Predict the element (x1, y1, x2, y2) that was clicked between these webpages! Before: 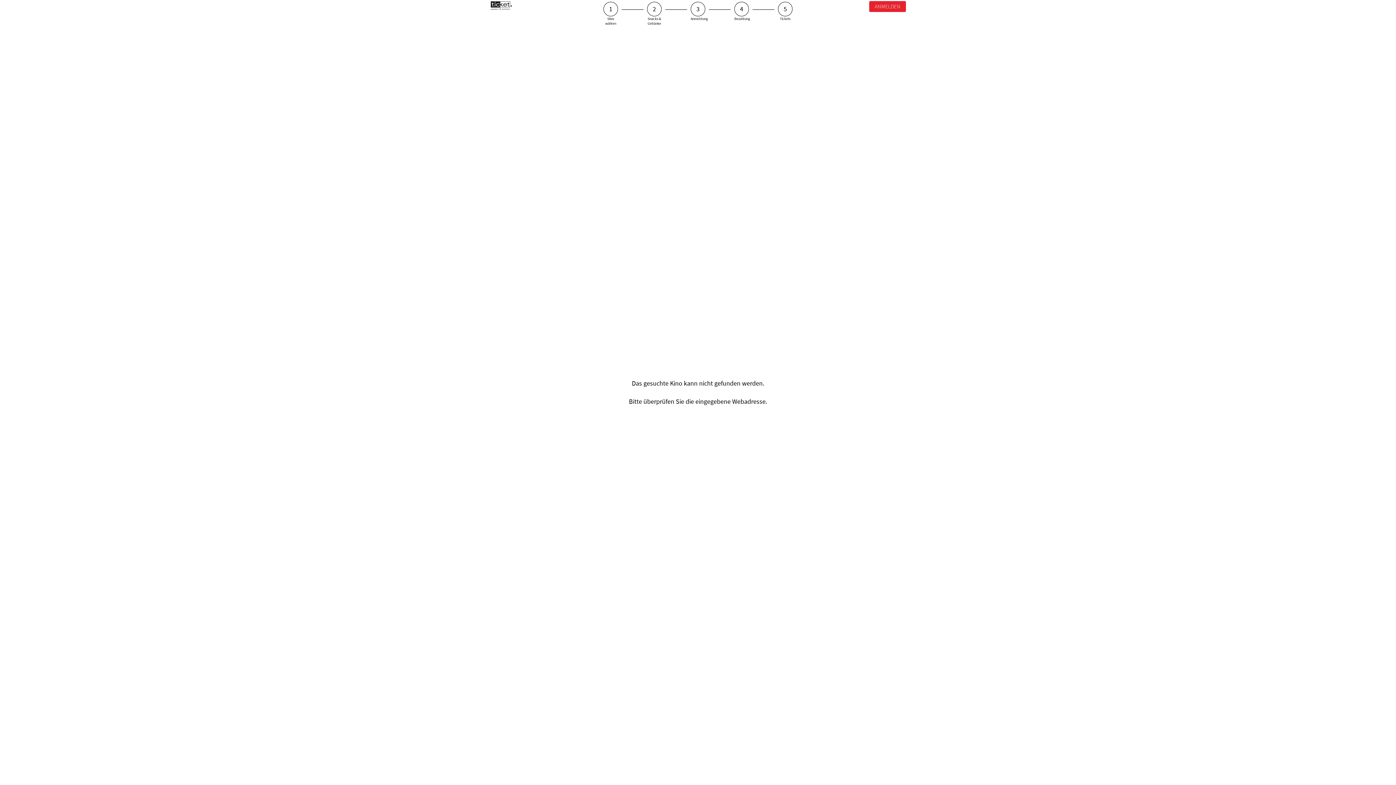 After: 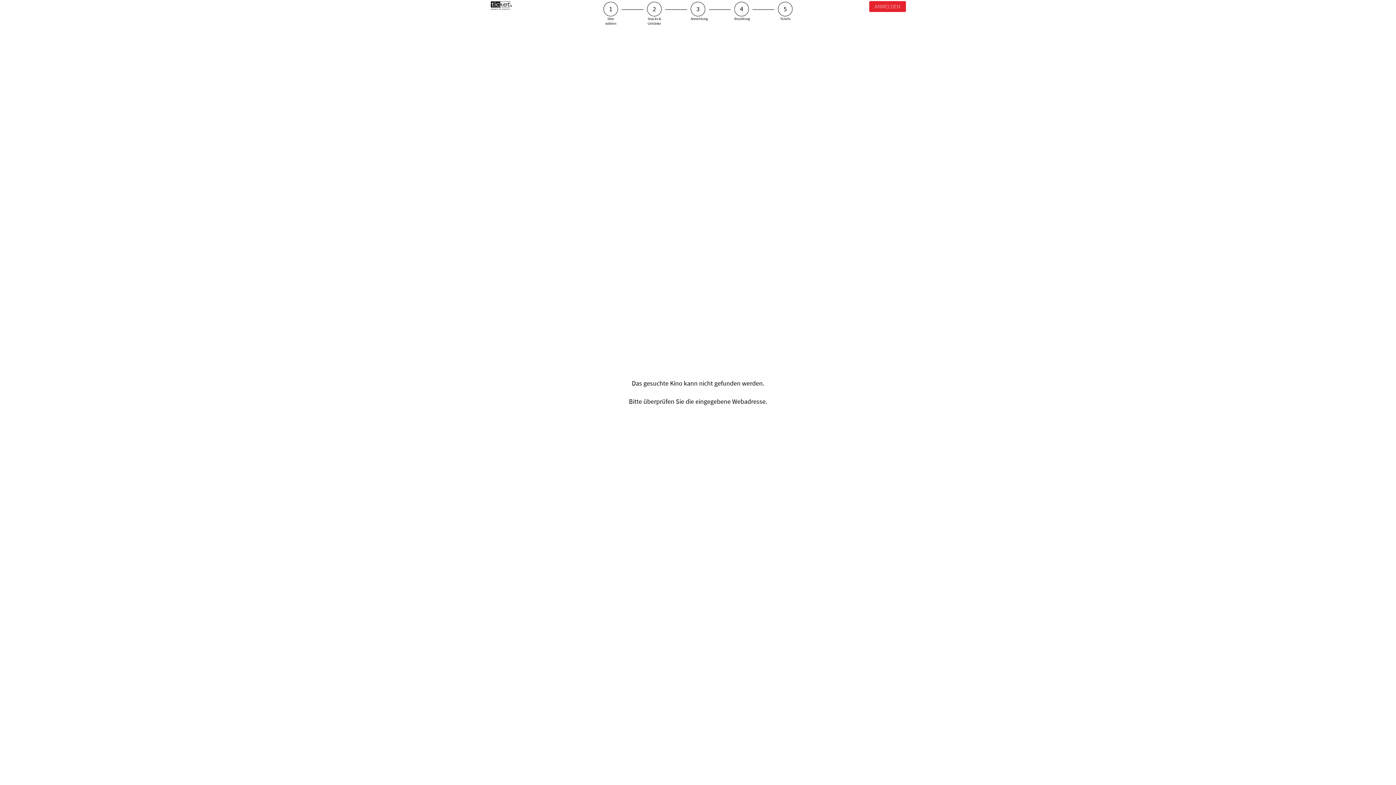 Action: bbox: (869, 1, 906, 12) label: ANMELDEN